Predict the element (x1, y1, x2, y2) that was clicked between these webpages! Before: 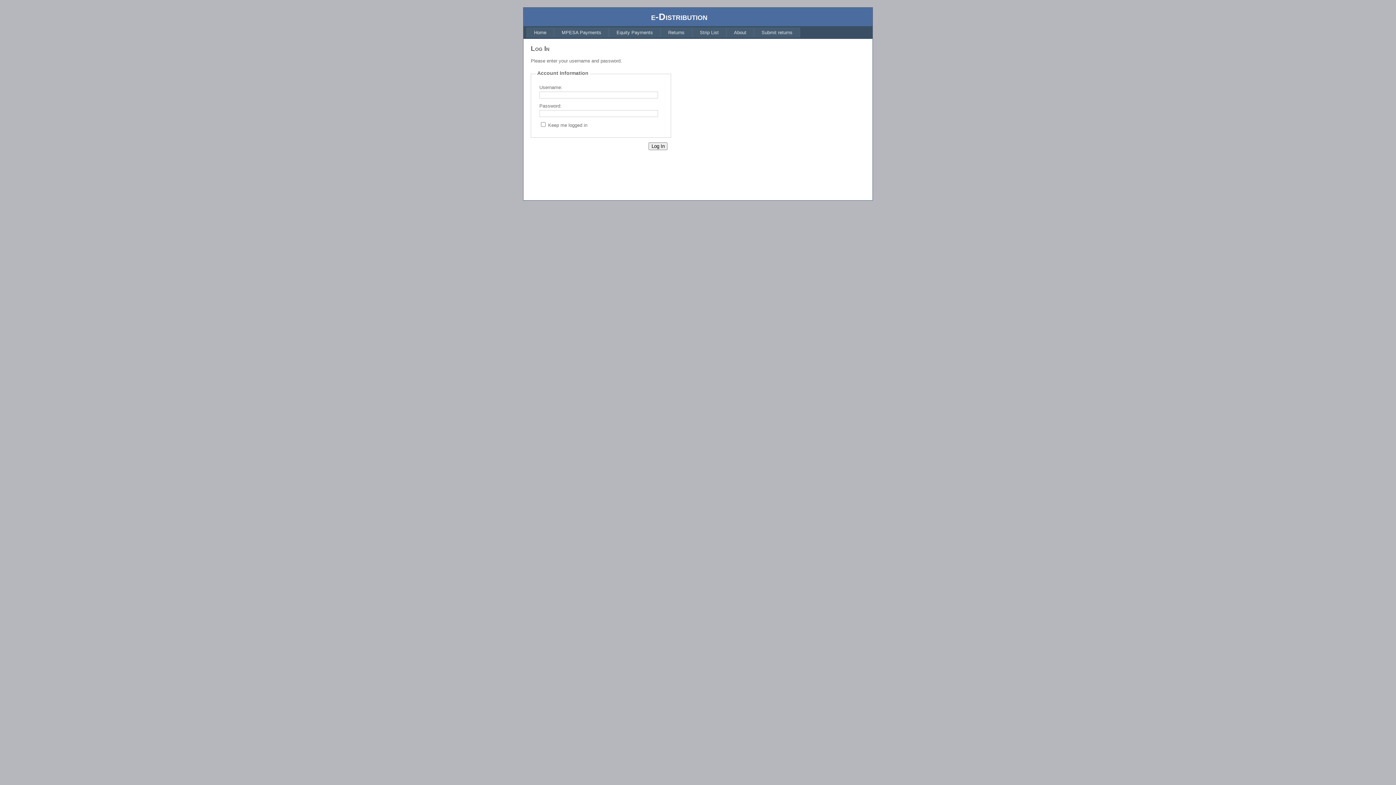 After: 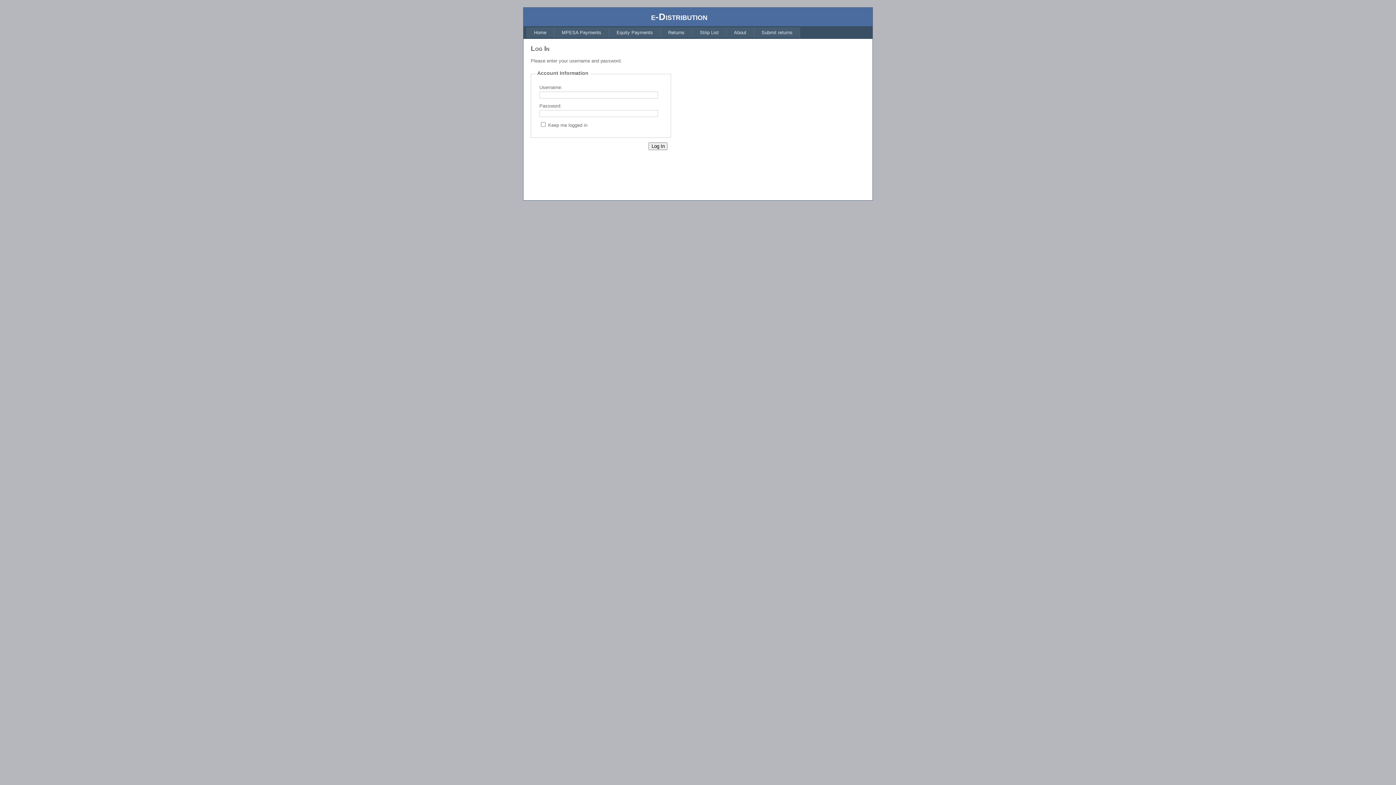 Action: bbox: (609, 27, 660, 37) label: Equity Payments